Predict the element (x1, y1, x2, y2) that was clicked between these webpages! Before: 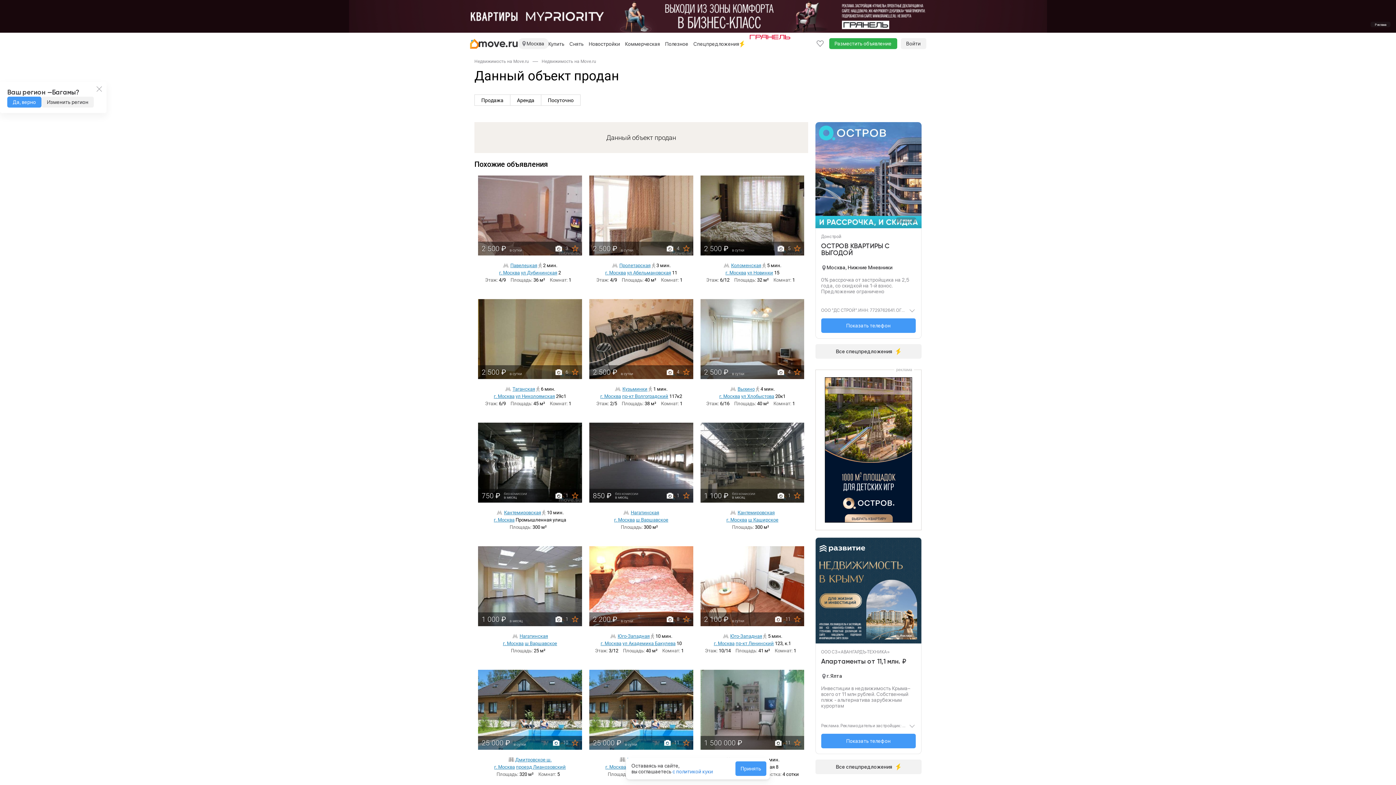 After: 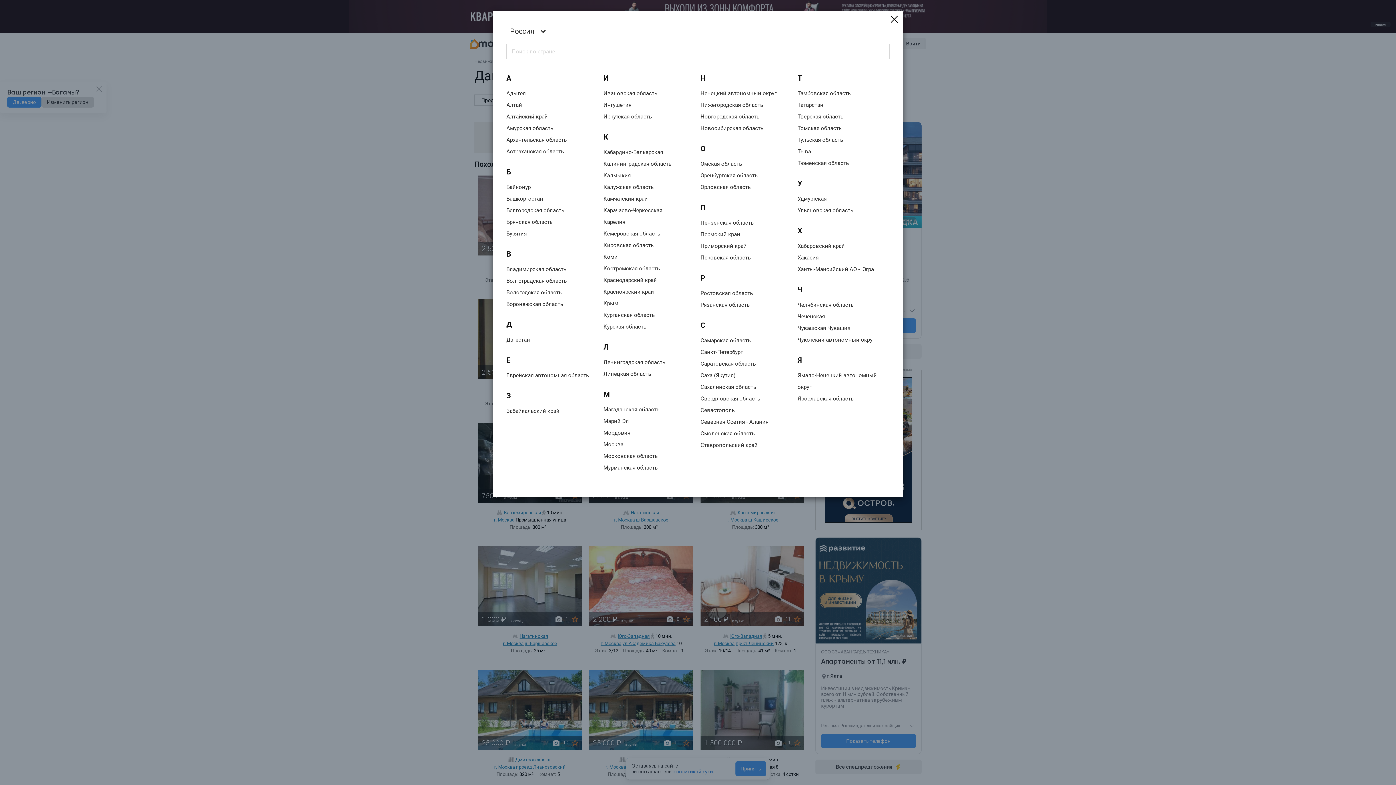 Action: bbox: (41, 96, 93, 107) label: Изменить регион